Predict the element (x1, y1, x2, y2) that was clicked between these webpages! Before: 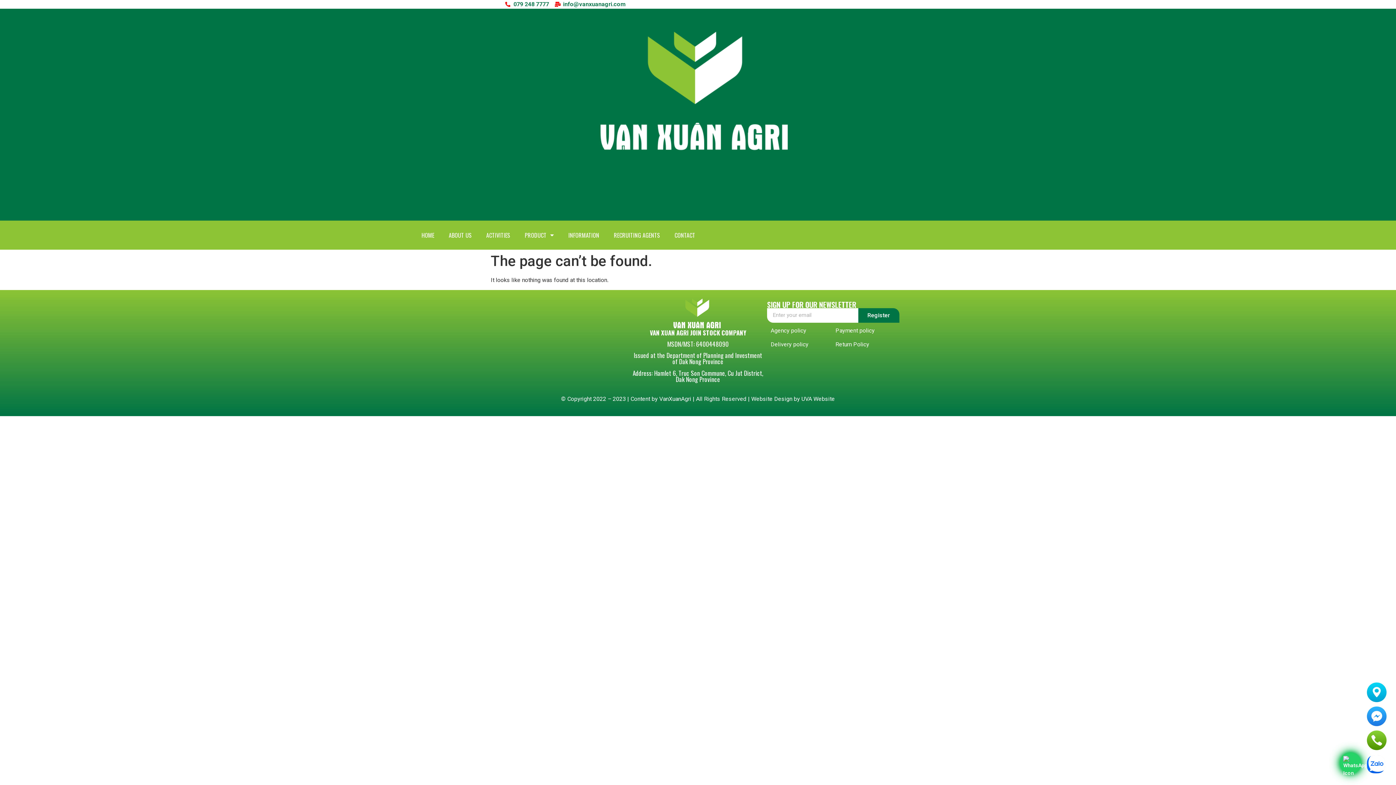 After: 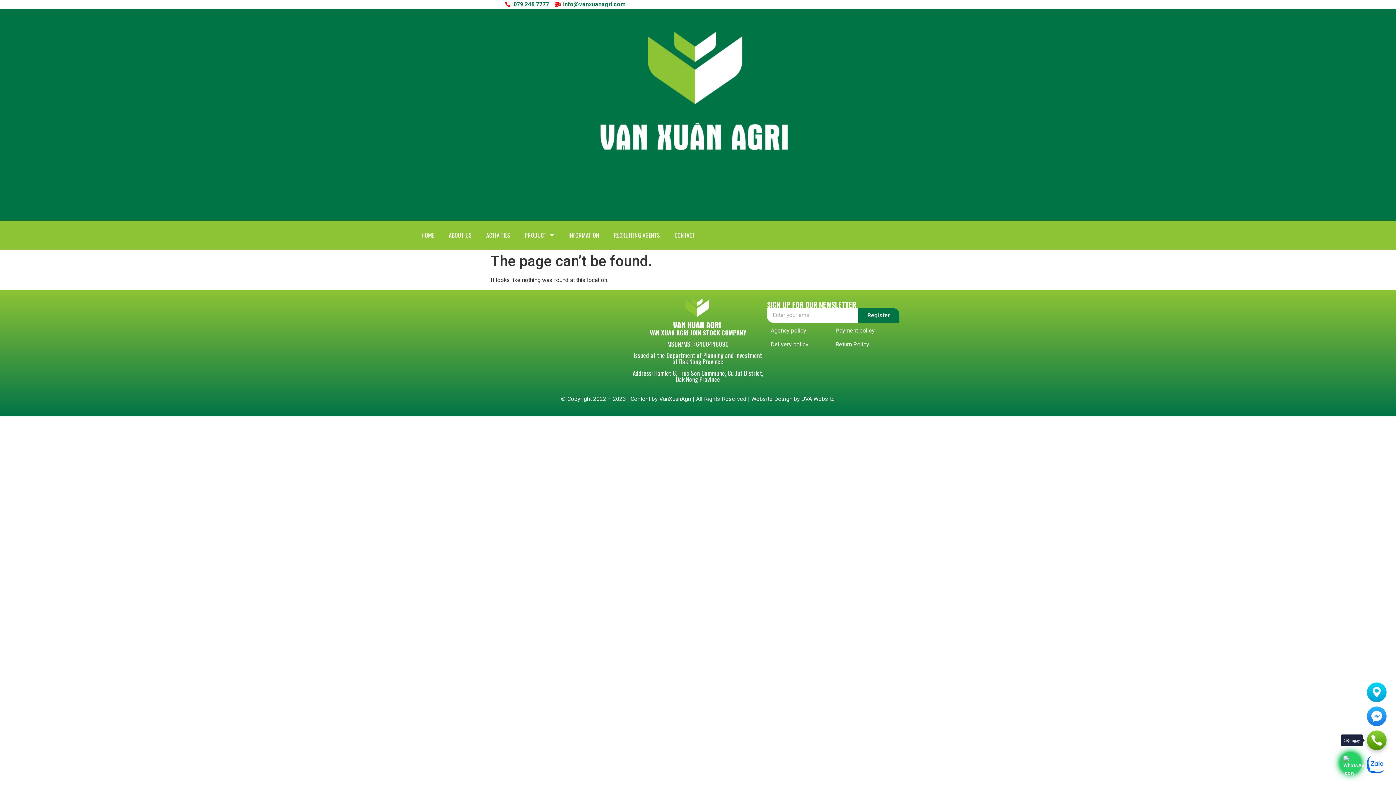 Action: bbox: (1367, 730, 1386, 750)